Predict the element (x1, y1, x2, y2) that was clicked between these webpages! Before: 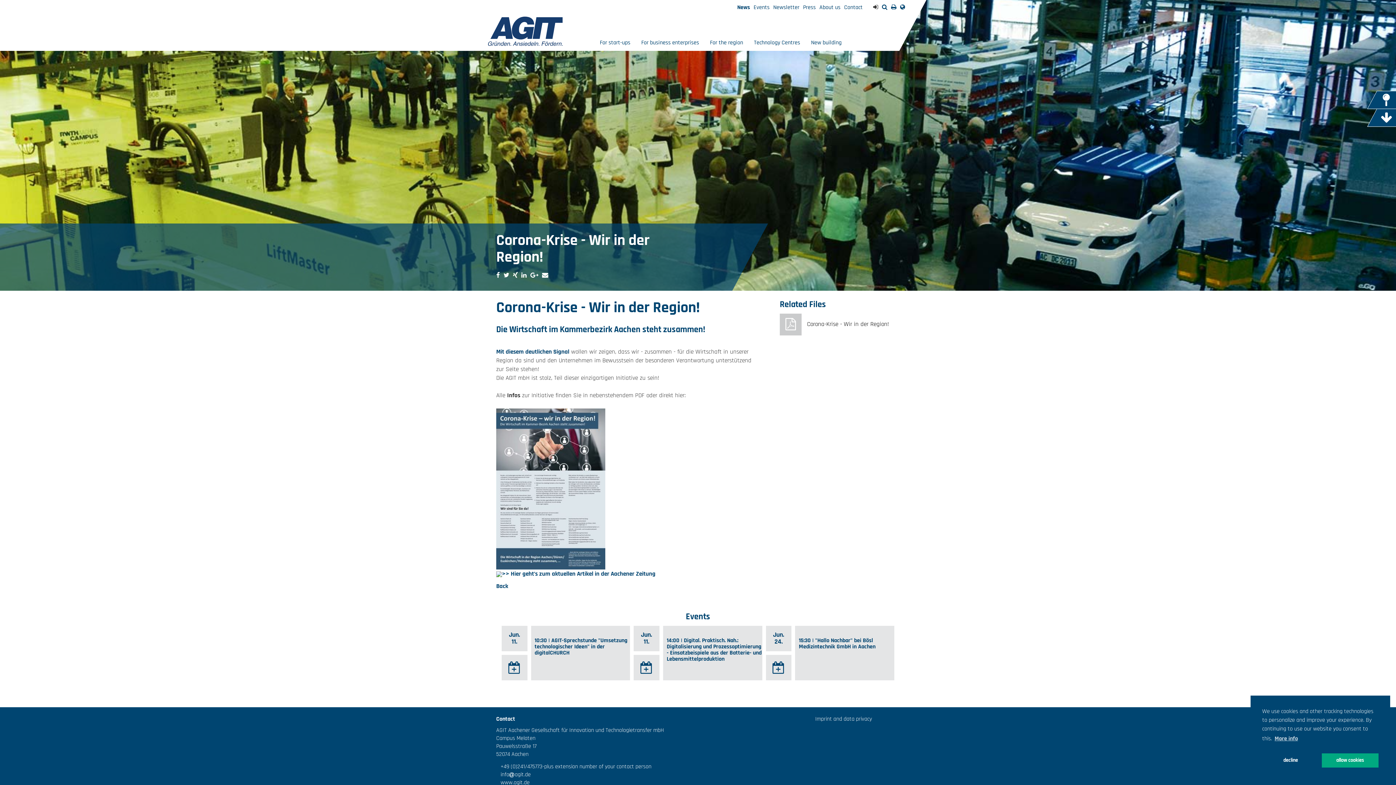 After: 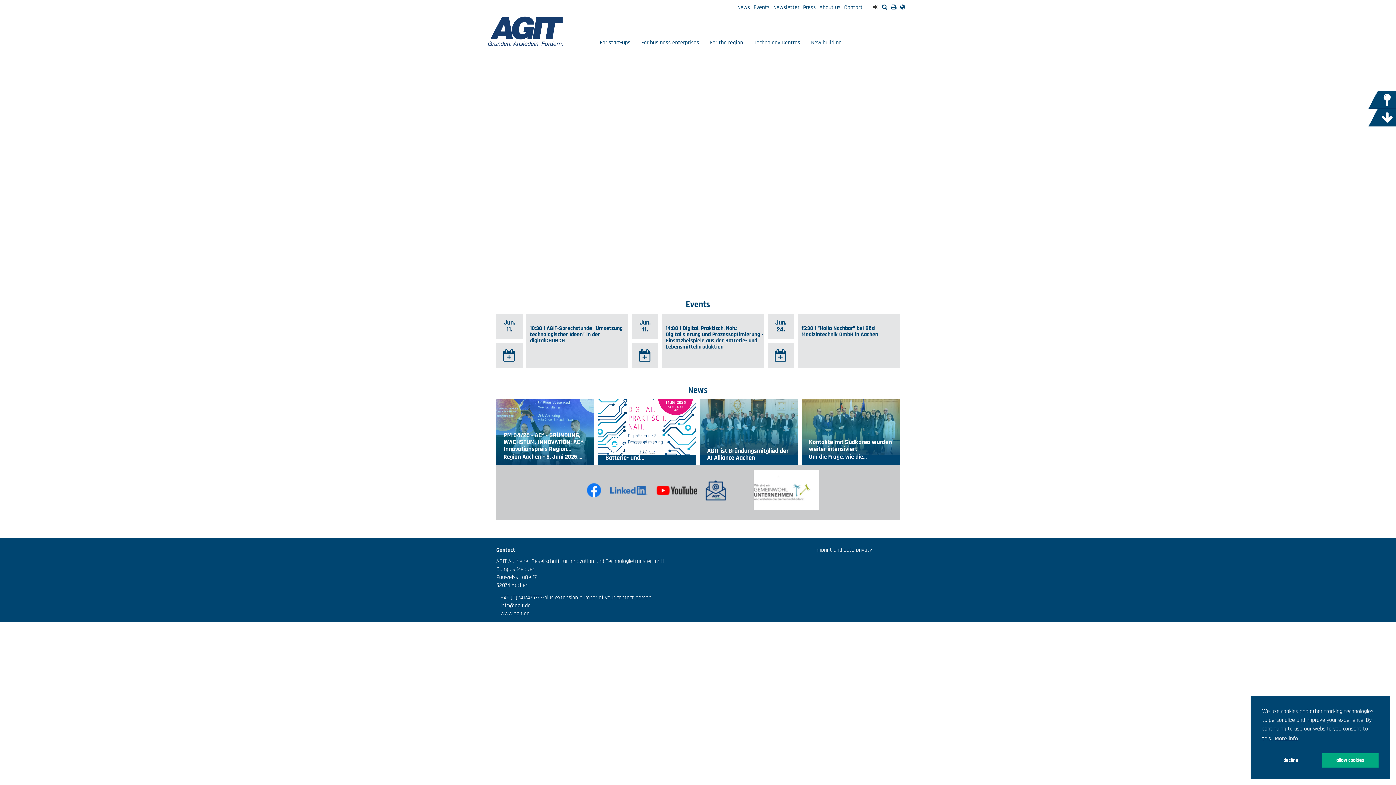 Action: bbox: (882, 3, 887, 11)